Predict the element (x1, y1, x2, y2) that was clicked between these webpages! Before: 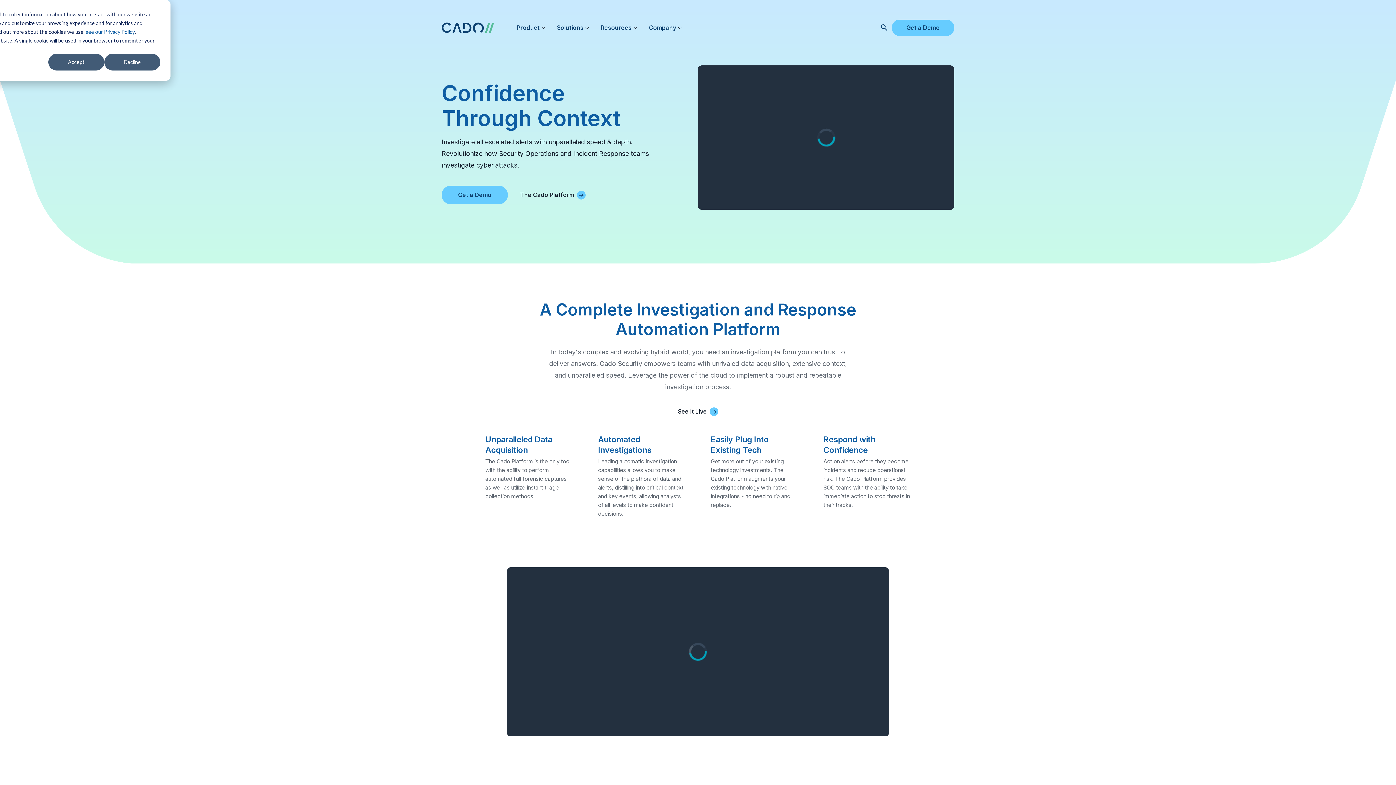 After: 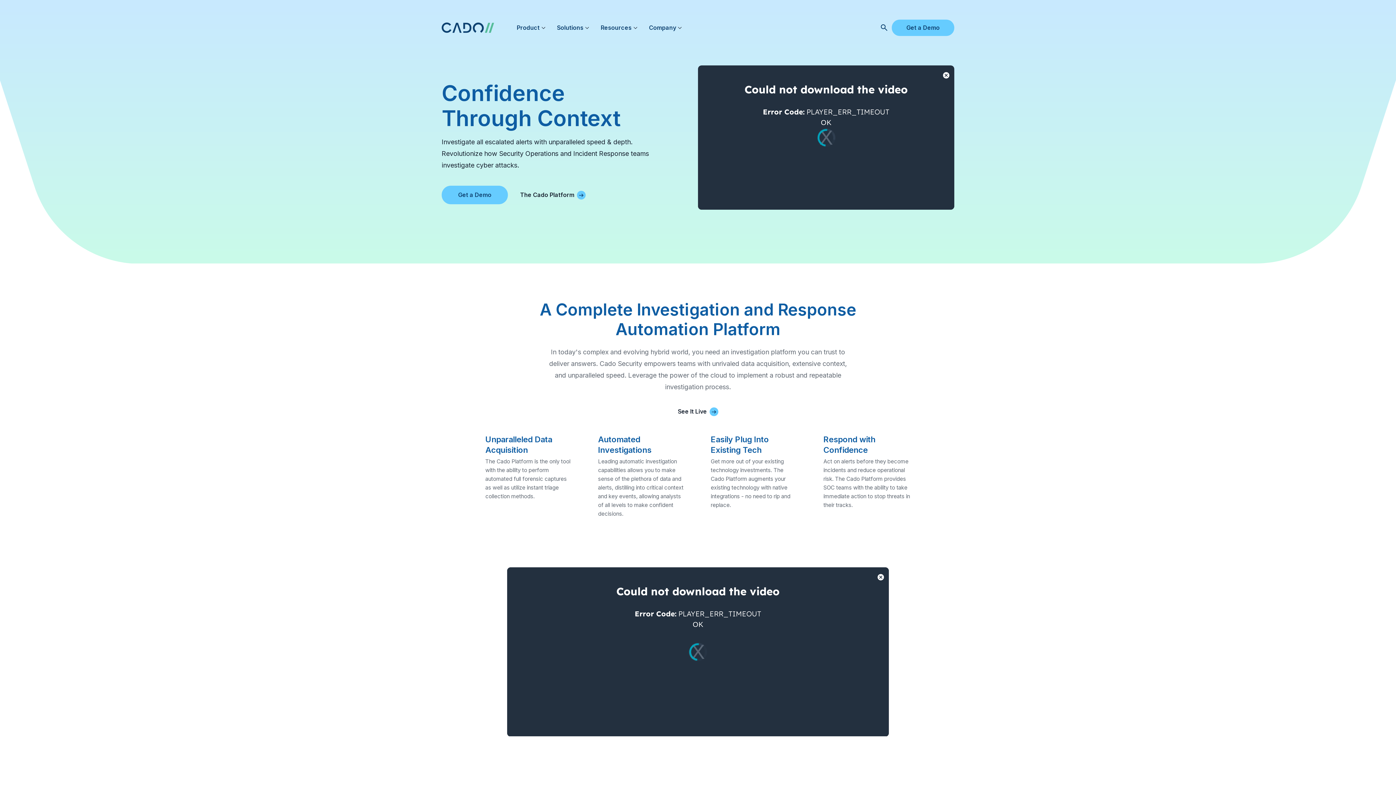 Action: bbox: (48, 53, 104, 70) label: Accept